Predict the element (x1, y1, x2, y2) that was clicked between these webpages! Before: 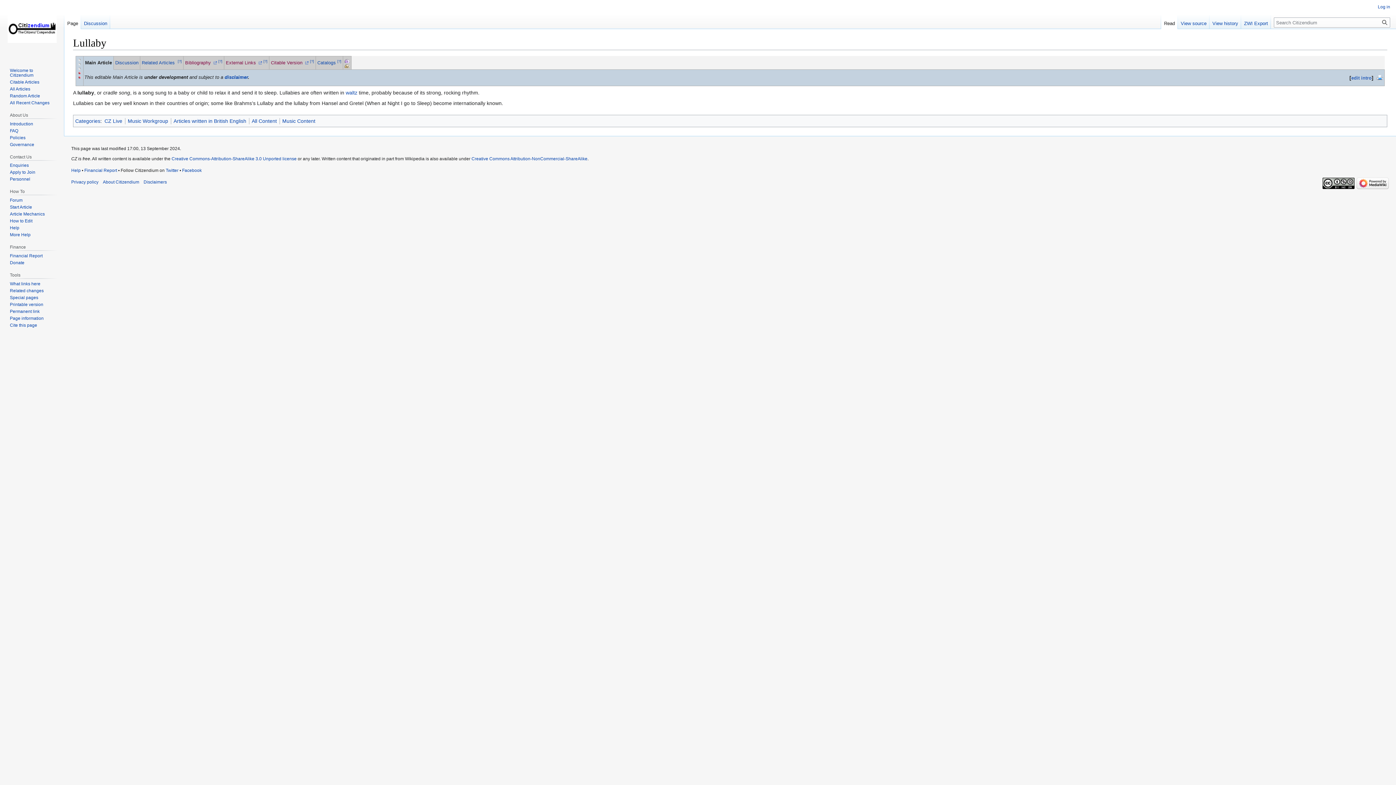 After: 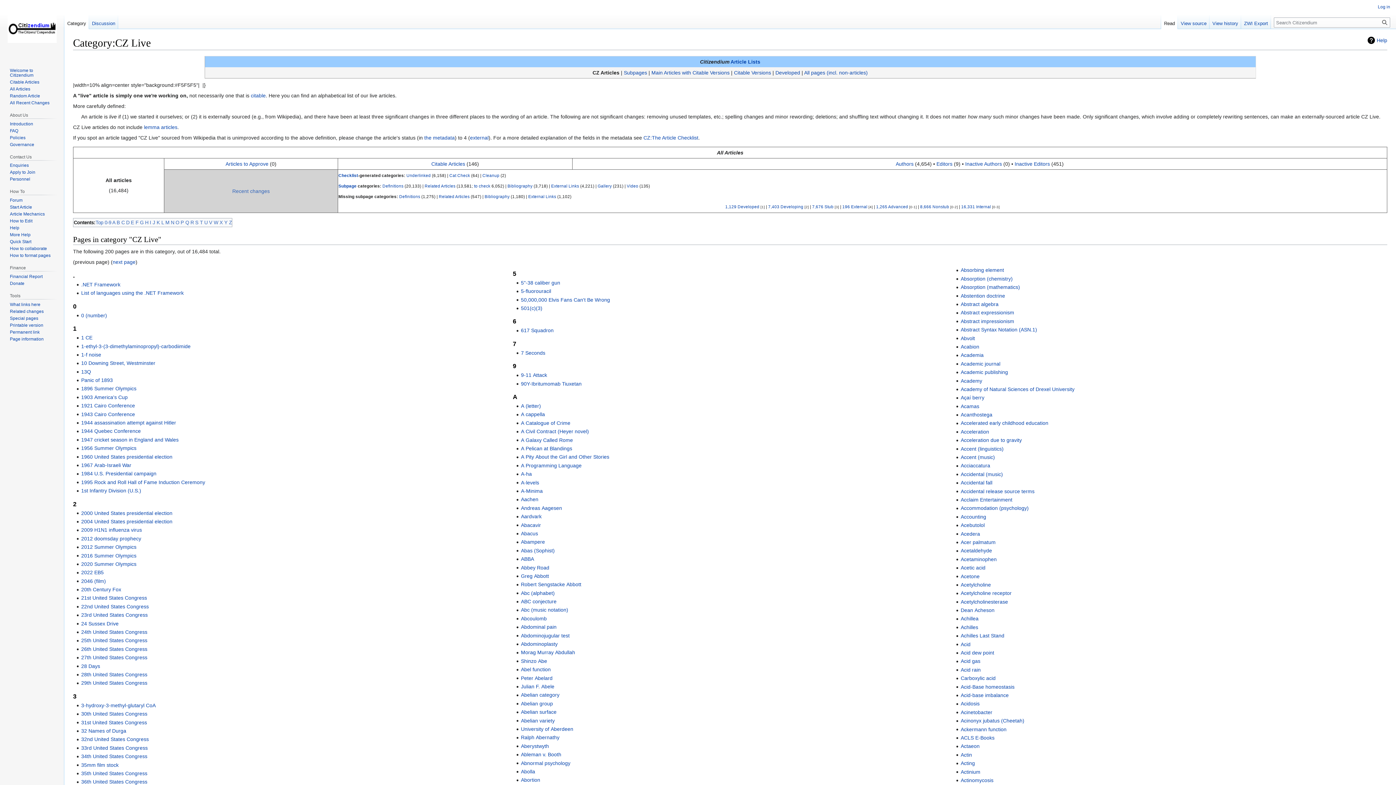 Action: bbox: (9, 86, 30, 91) label: All Articles